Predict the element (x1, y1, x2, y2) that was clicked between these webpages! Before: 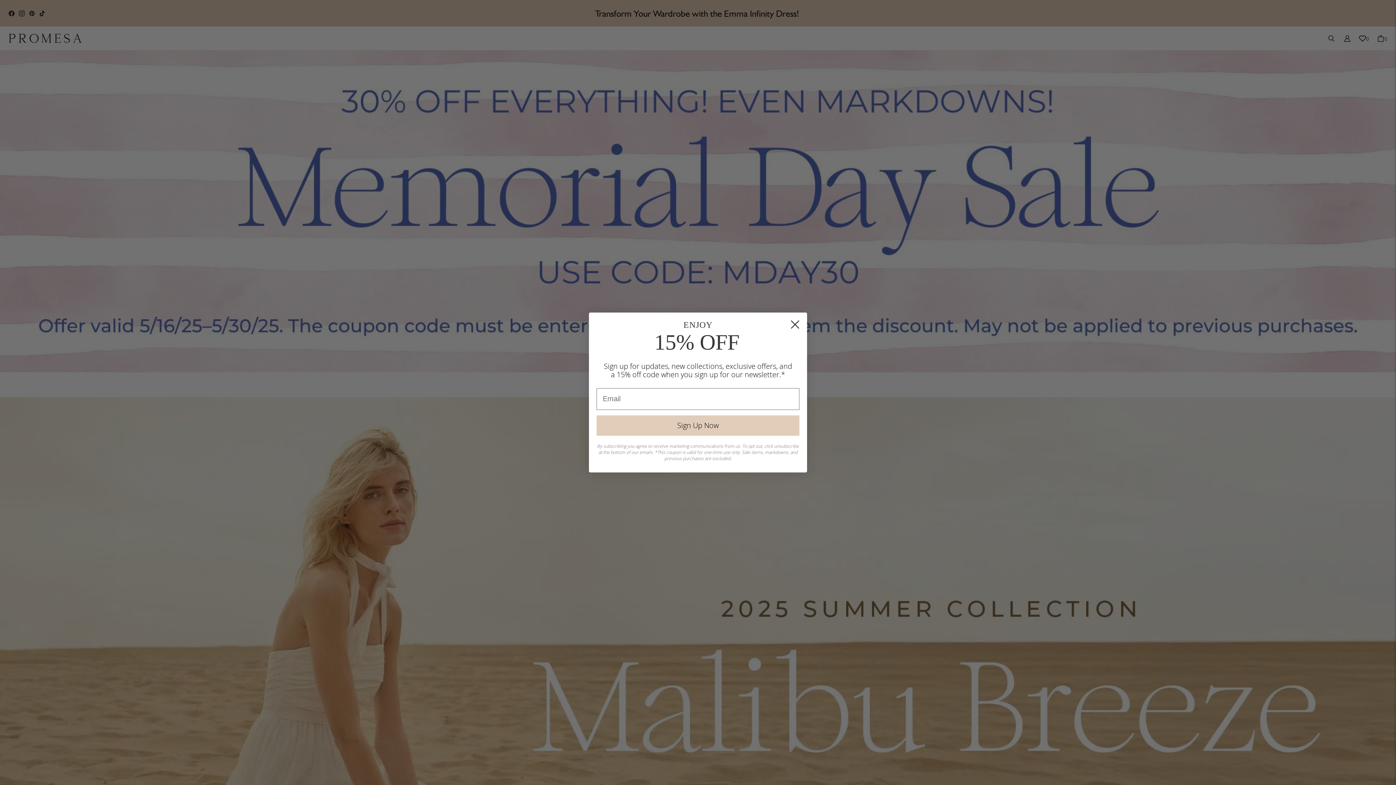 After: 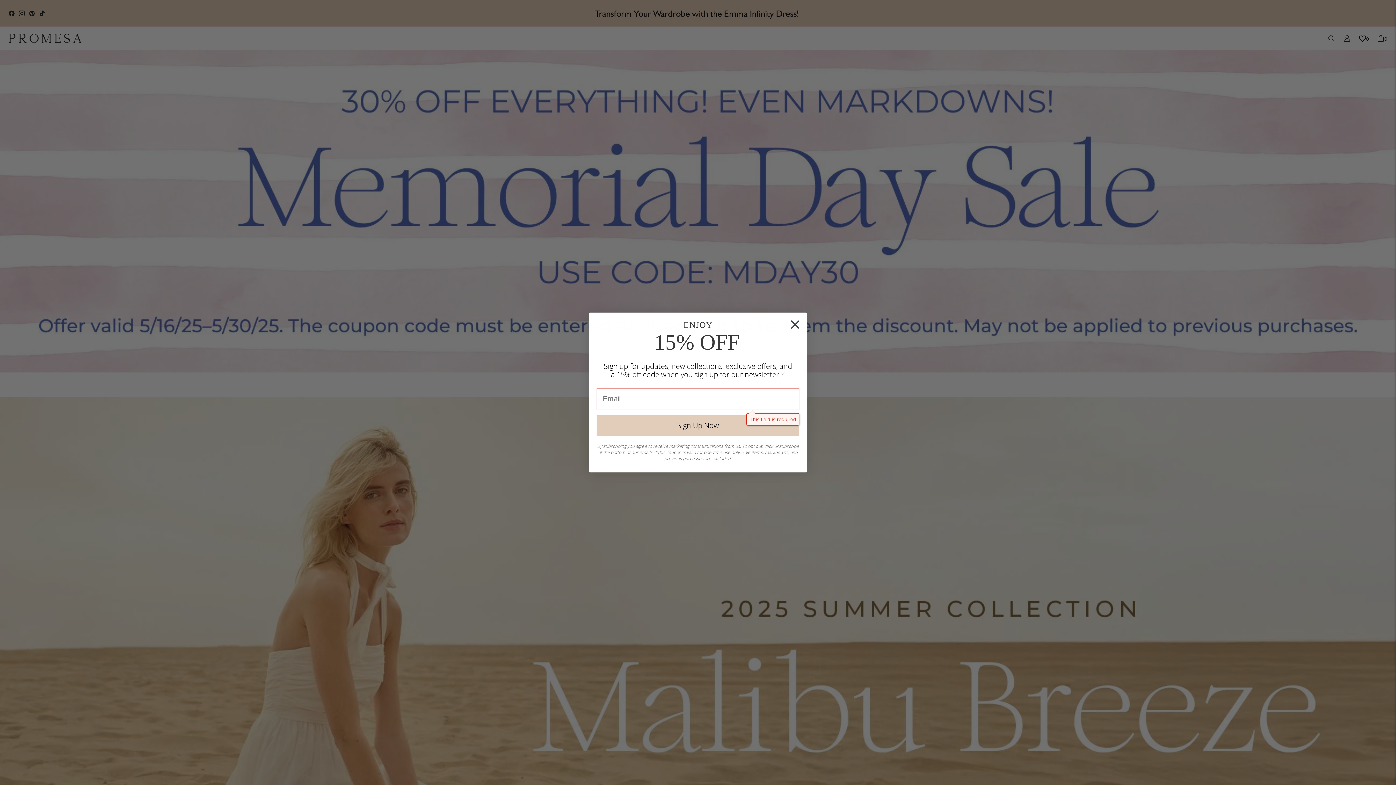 Action: label: Sign Up Now bbox: (596, 432, 799, 453)